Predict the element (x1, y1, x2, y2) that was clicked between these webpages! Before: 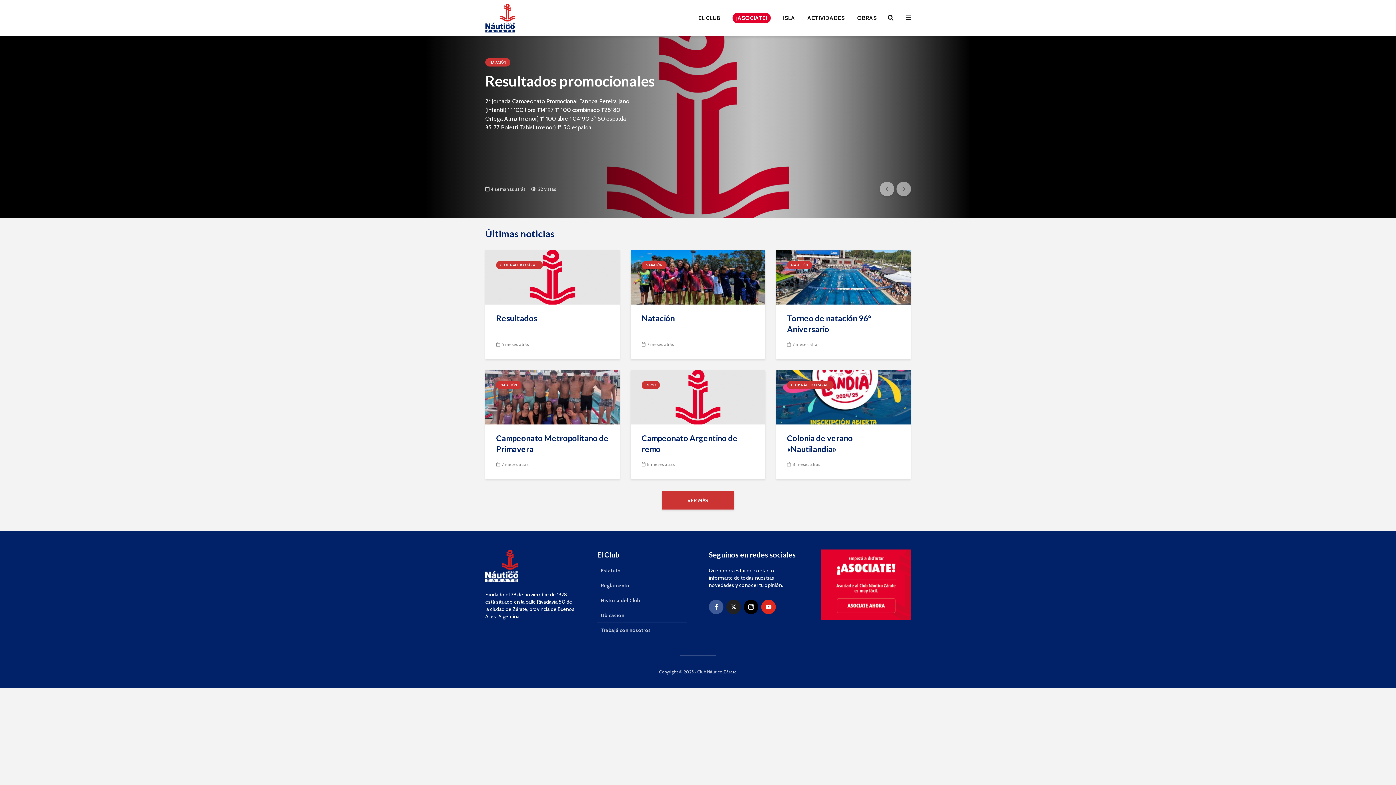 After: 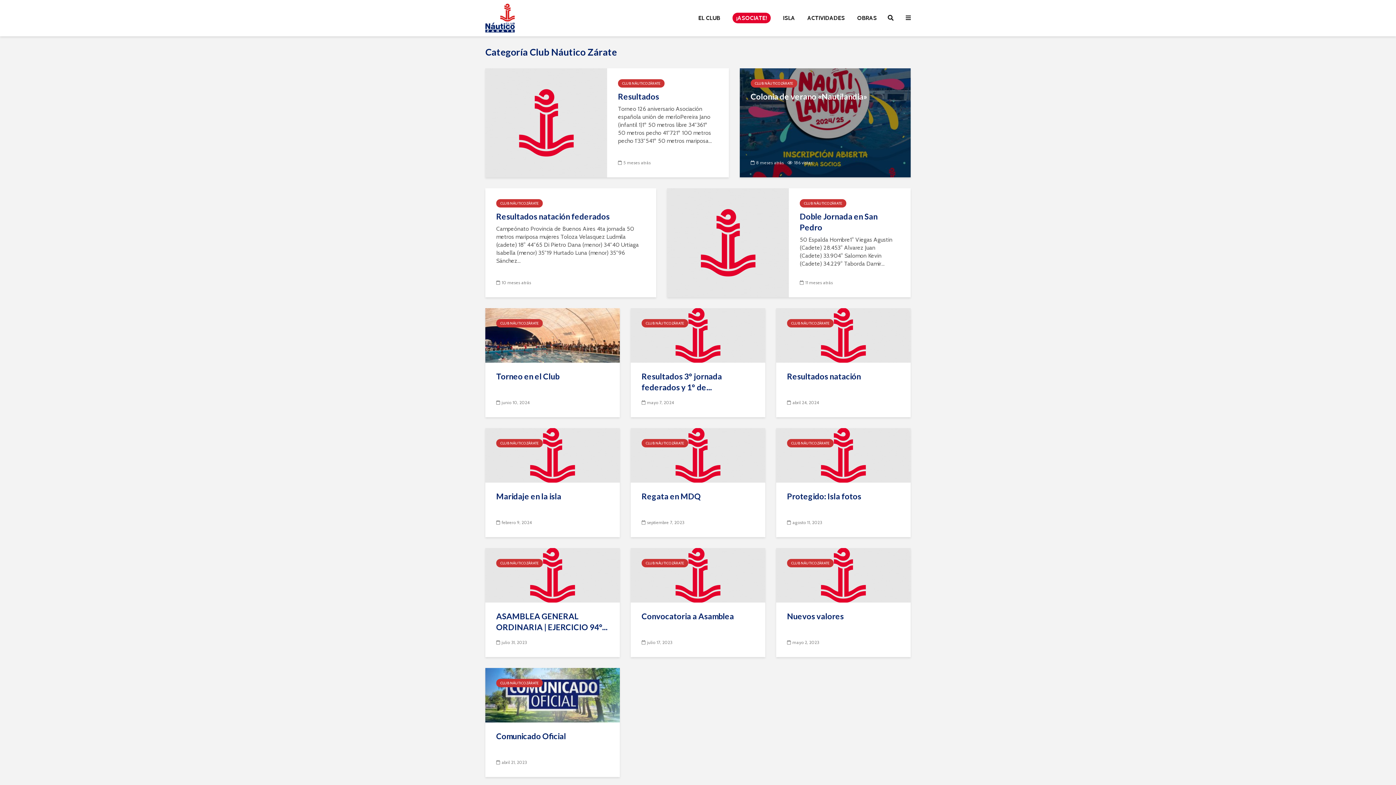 Action: label: CLUB NÁUTICO ZÁRATE bbox: (496, 261, 542, 269)